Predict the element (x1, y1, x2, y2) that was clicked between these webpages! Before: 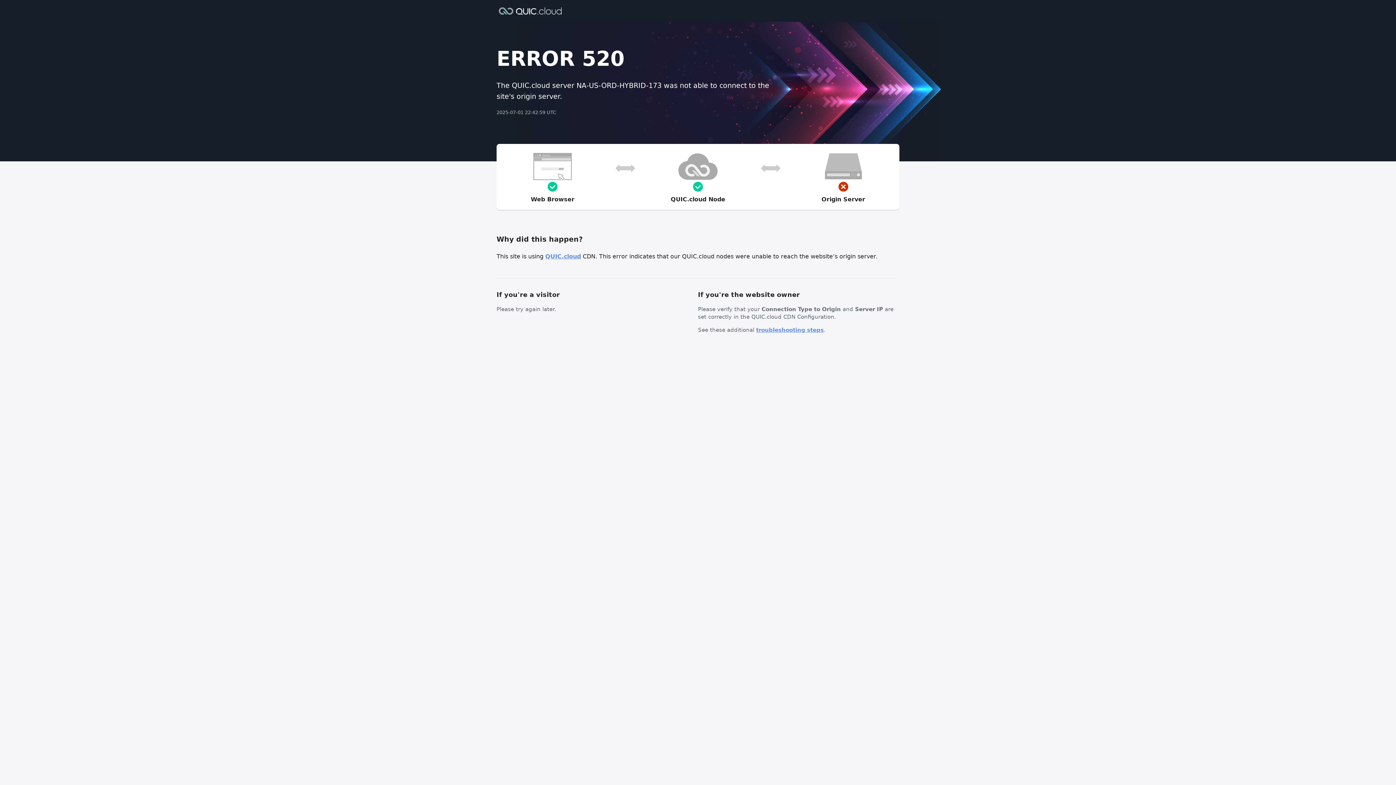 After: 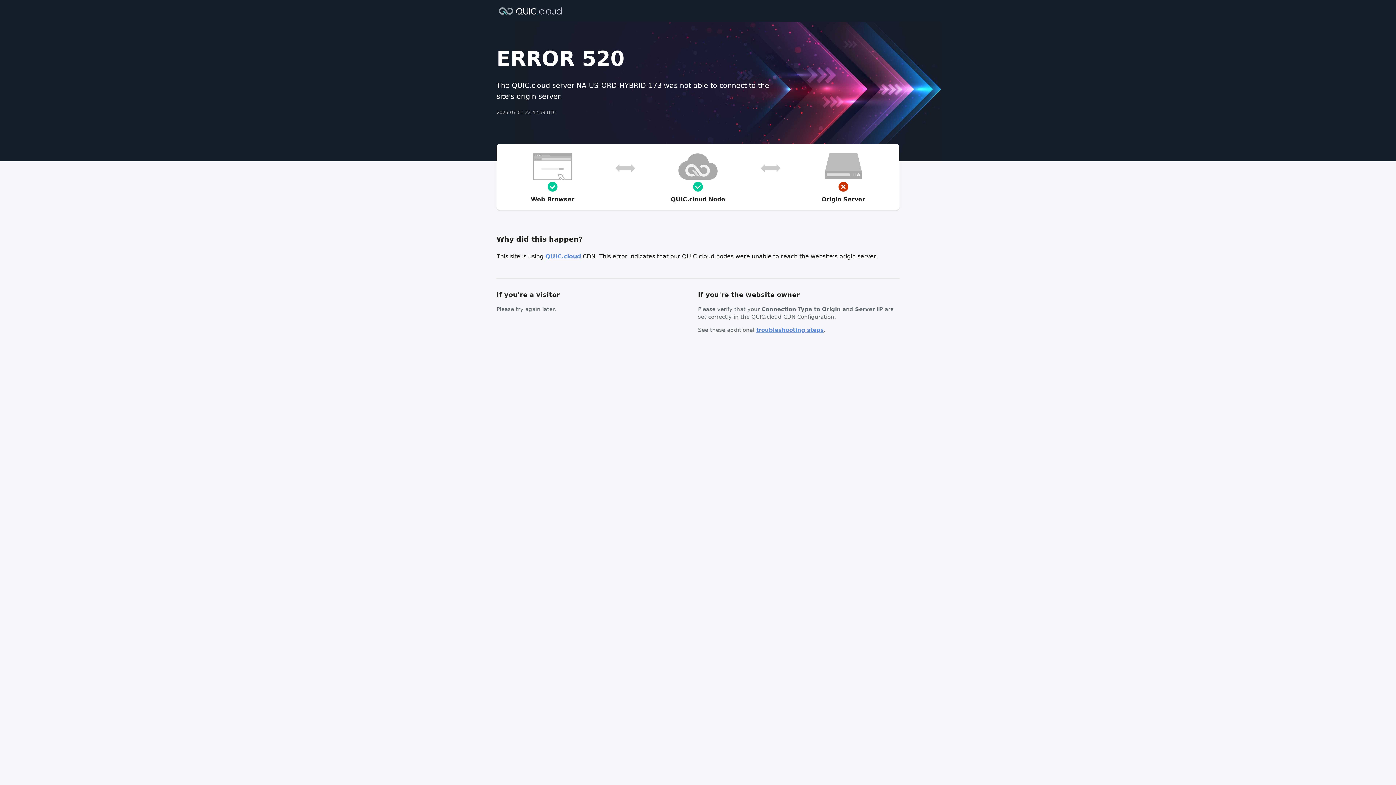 Action: label: troubleshooting steps bbox: (756, 326, 824, 333)